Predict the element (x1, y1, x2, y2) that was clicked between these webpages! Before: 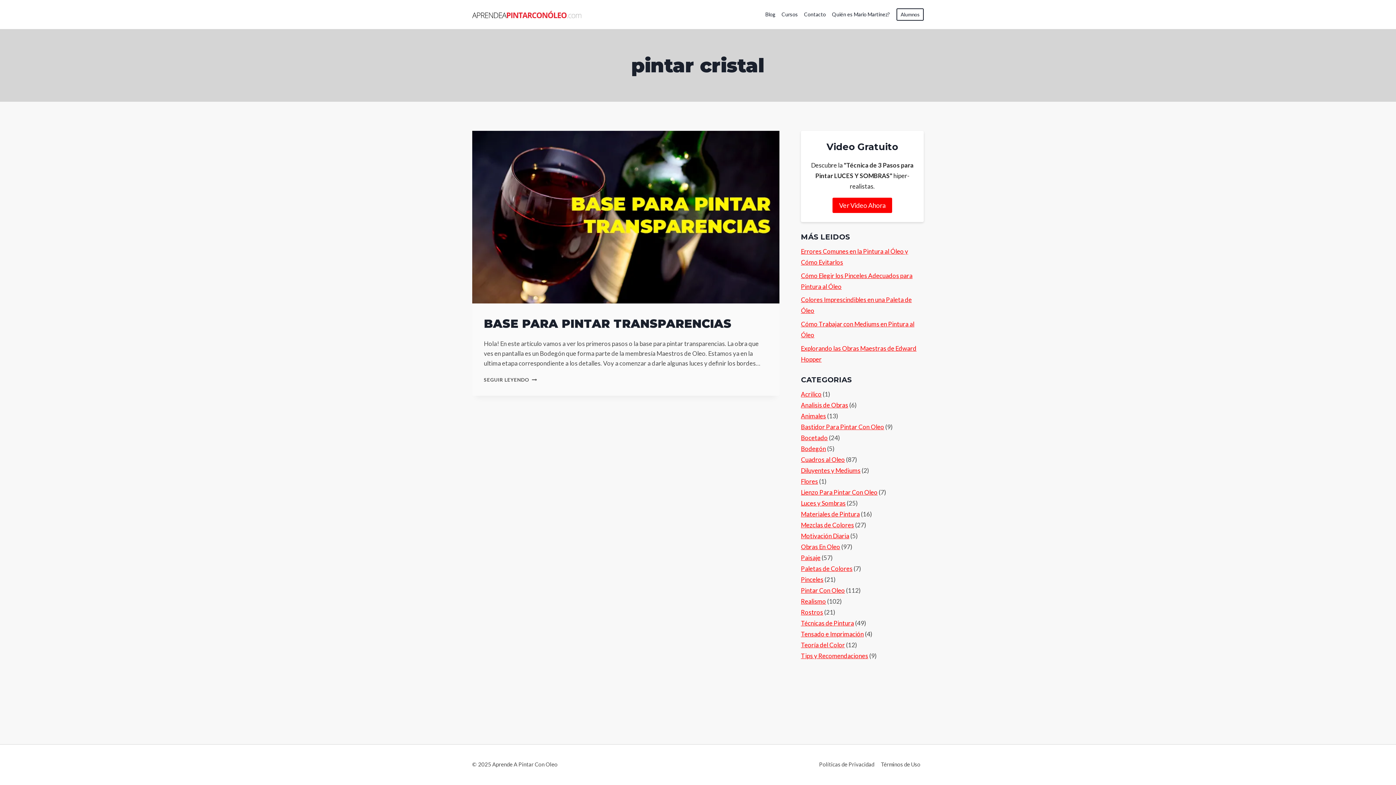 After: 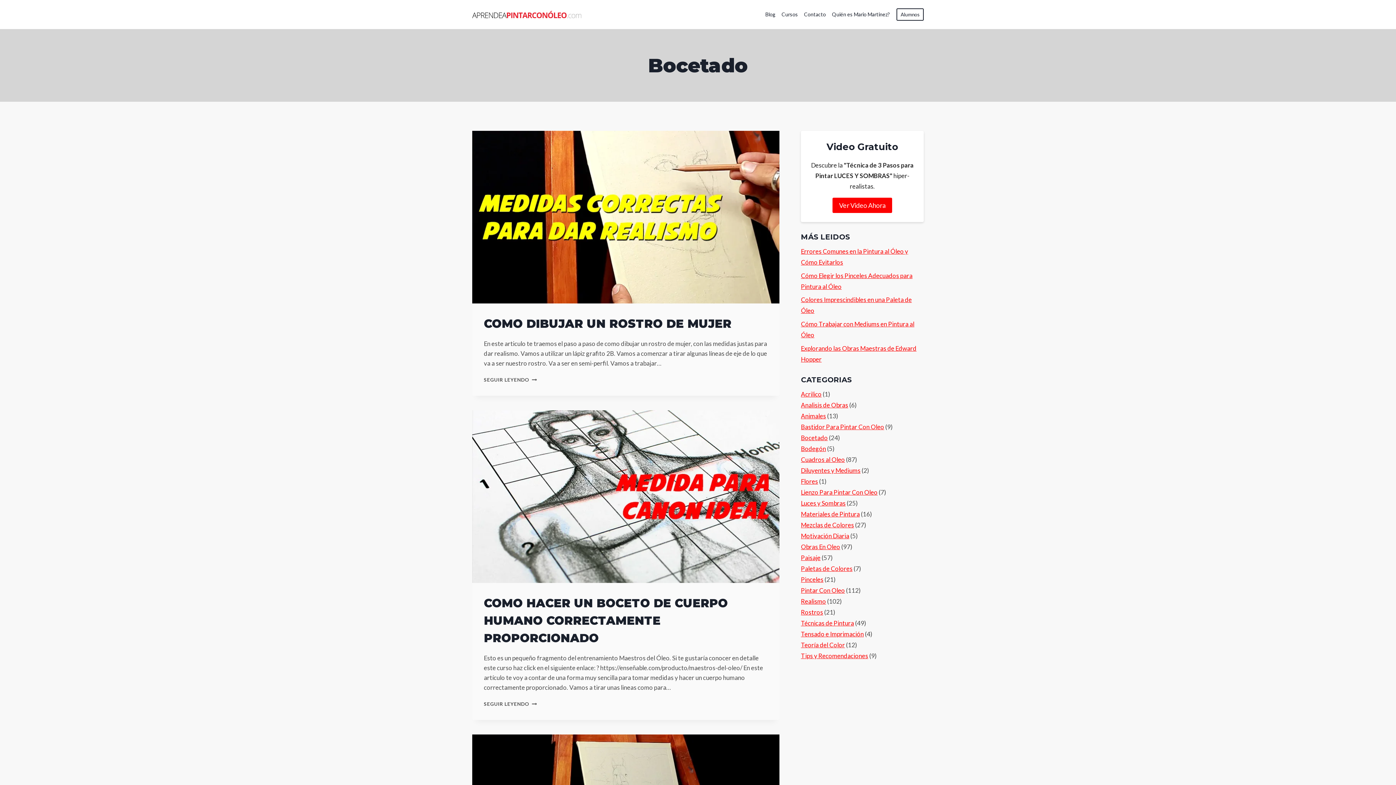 Action: bbox: (801, 434, 828, 441) label: Bocetado